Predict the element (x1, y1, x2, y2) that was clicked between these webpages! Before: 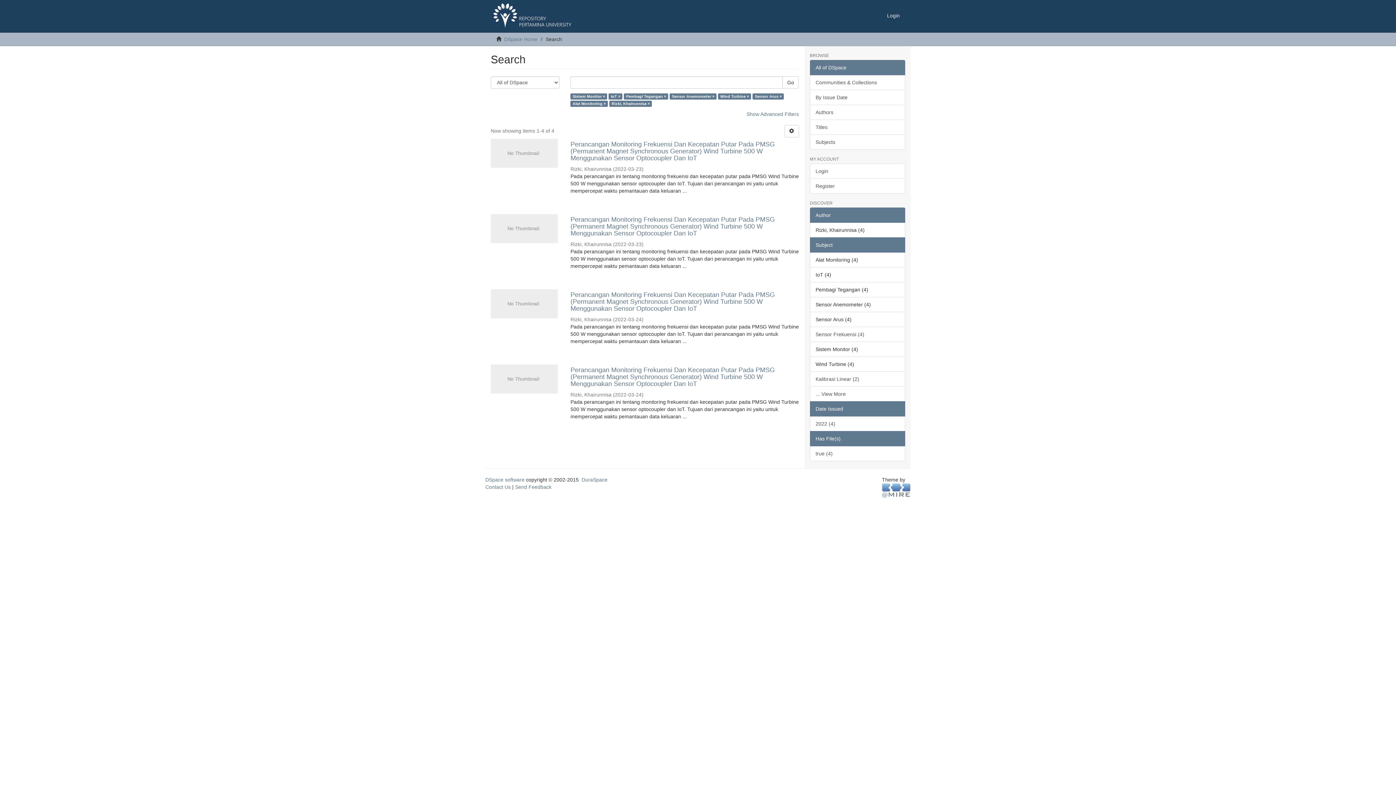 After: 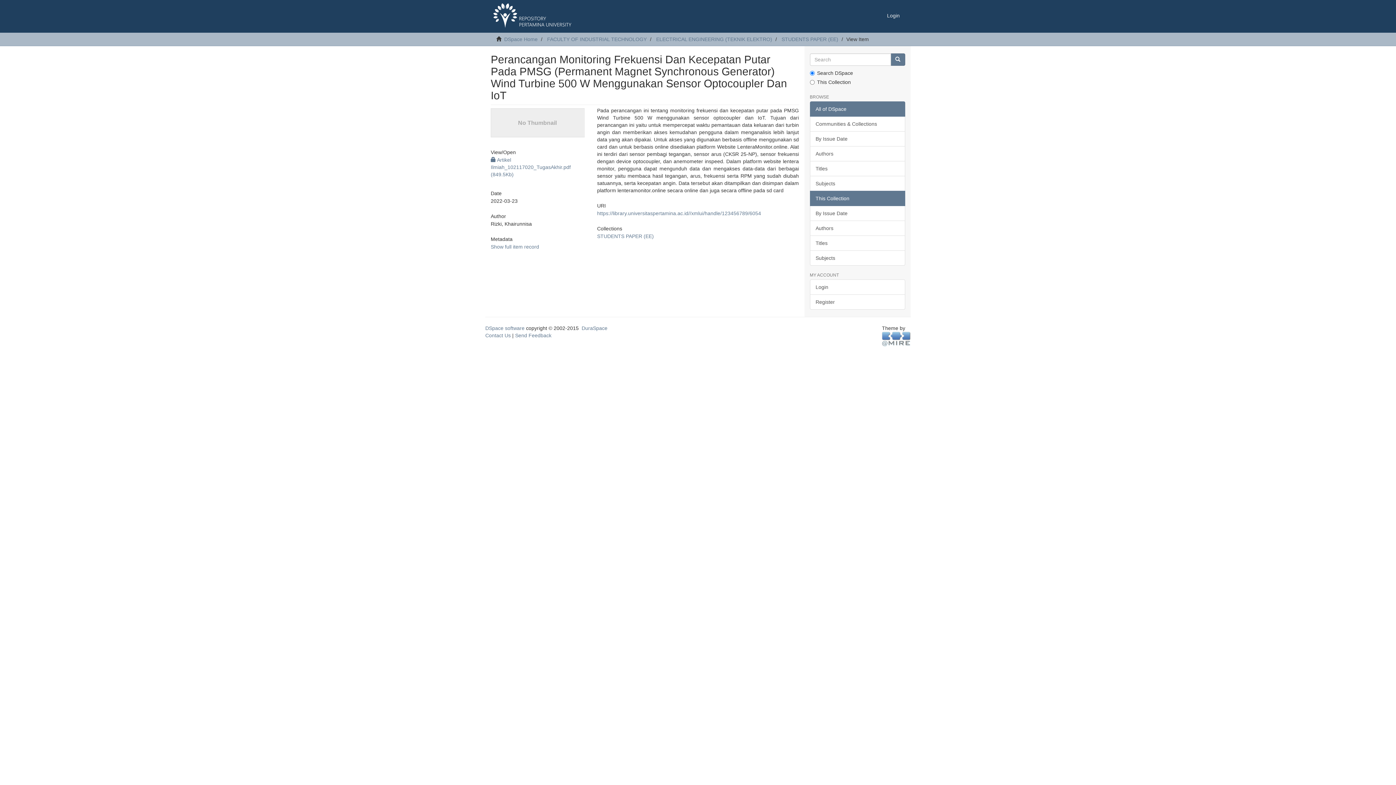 Action: bbox: (490, 138, 558, 168)